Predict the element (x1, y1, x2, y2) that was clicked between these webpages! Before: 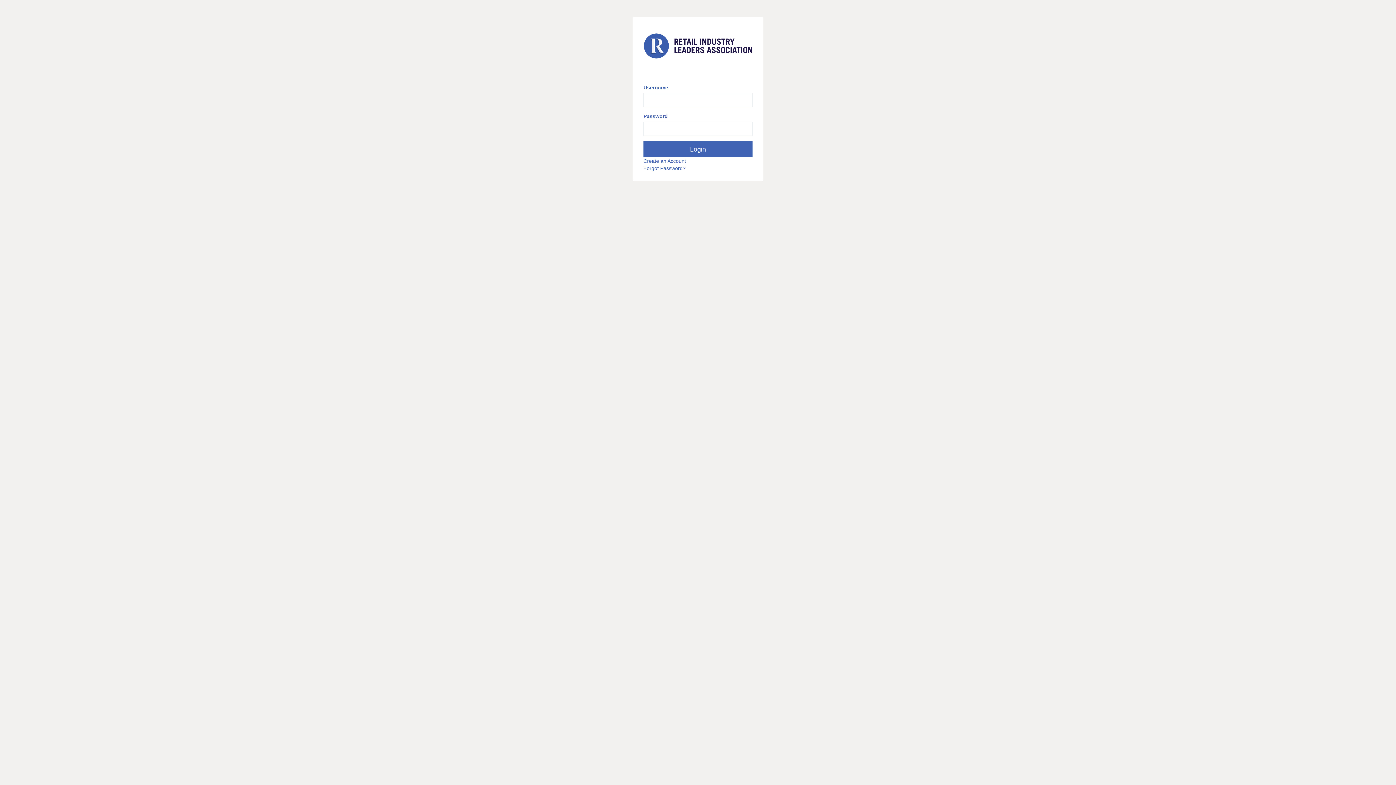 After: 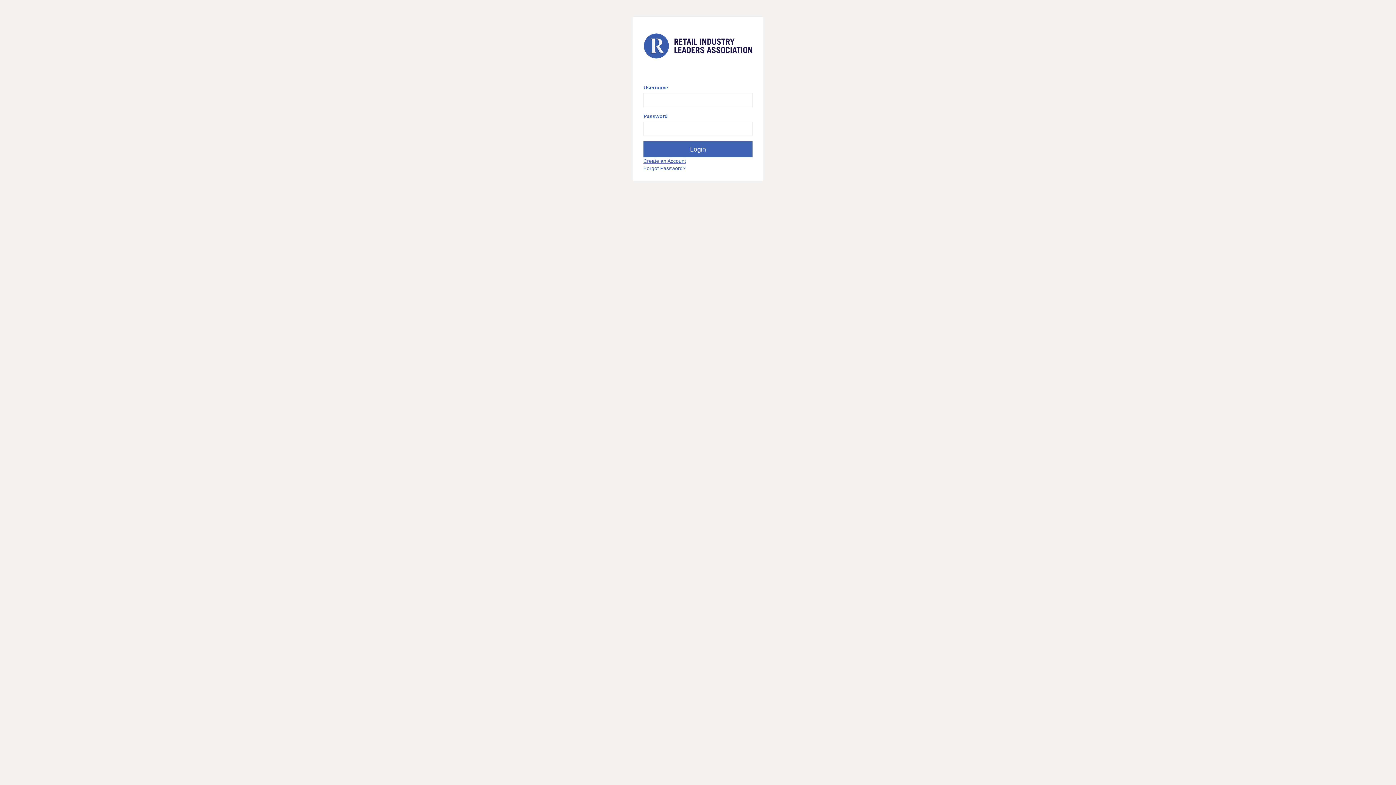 Action: label: Create an Account bbox: (643, 158, 686, 164)